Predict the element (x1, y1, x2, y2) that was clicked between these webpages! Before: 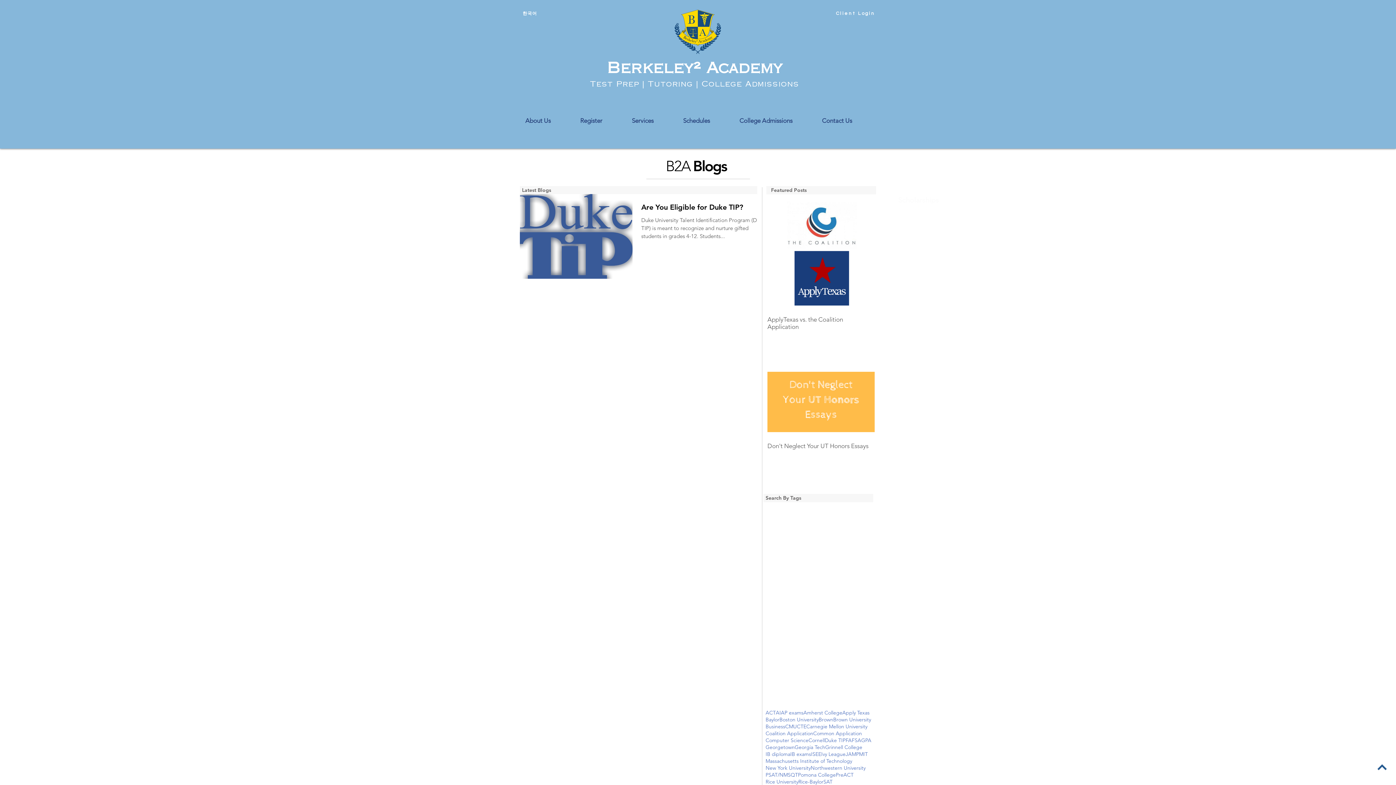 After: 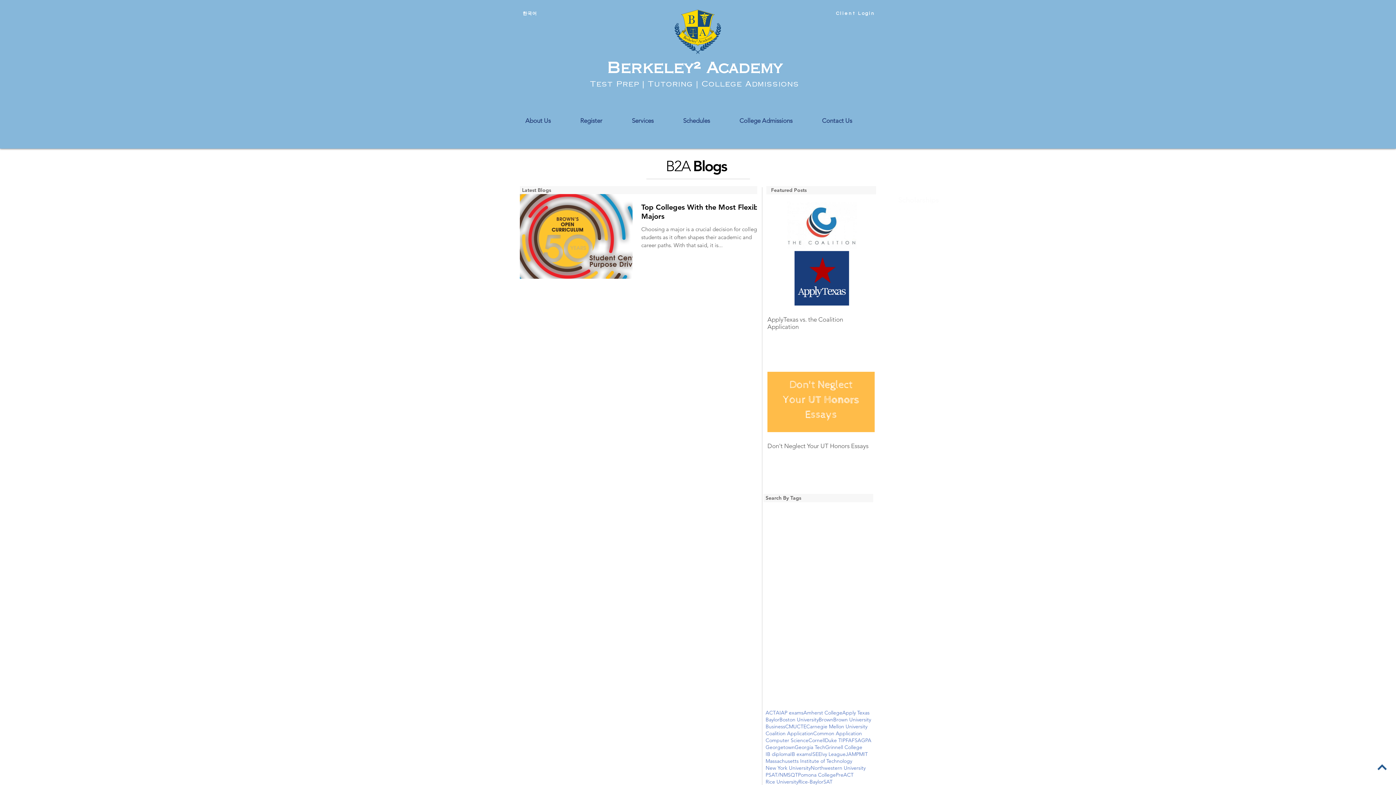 Action: label: Pomona College bbox: (798, 772, 836, 778)